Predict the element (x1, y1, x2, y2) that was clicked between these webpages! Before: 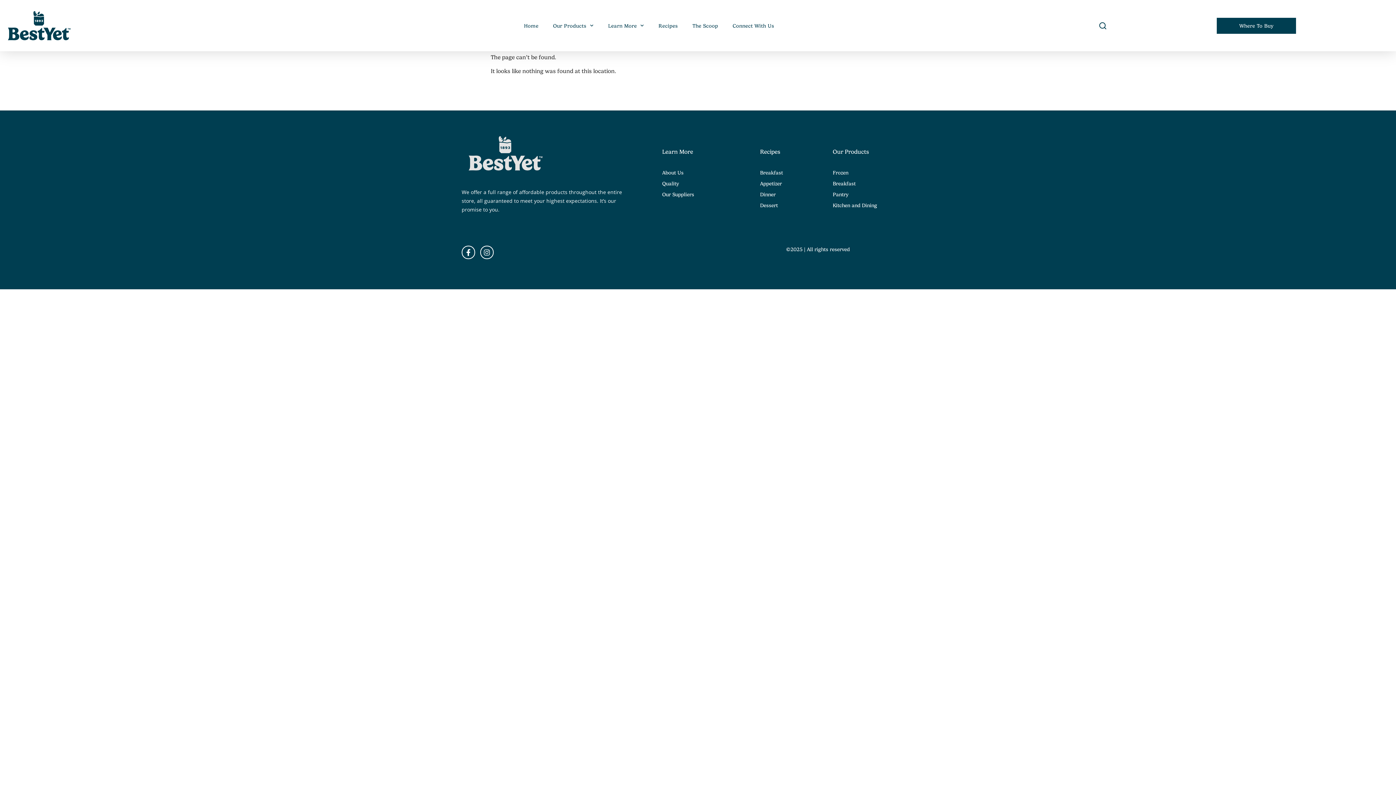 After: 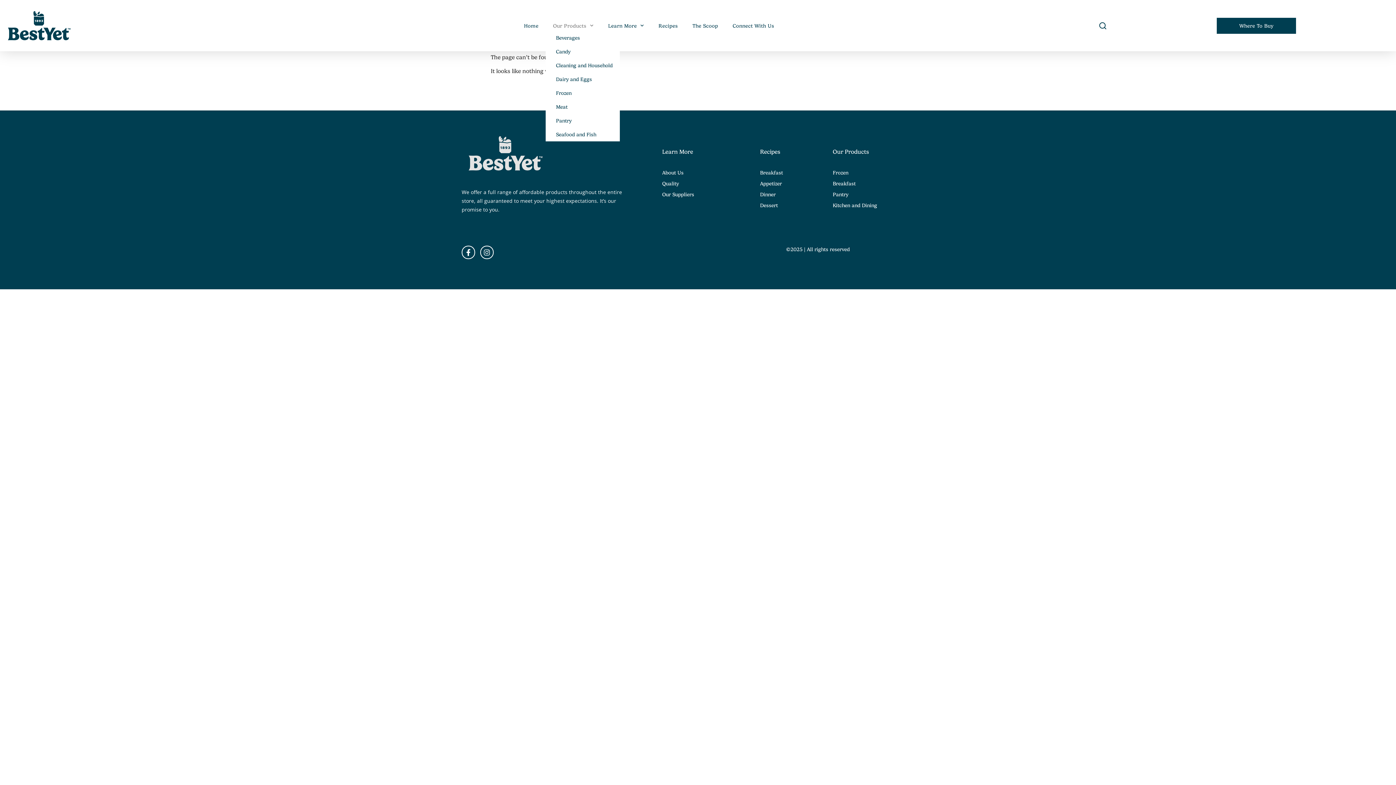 Action: label: Our Products bbox: (545, 20, 601, 30)